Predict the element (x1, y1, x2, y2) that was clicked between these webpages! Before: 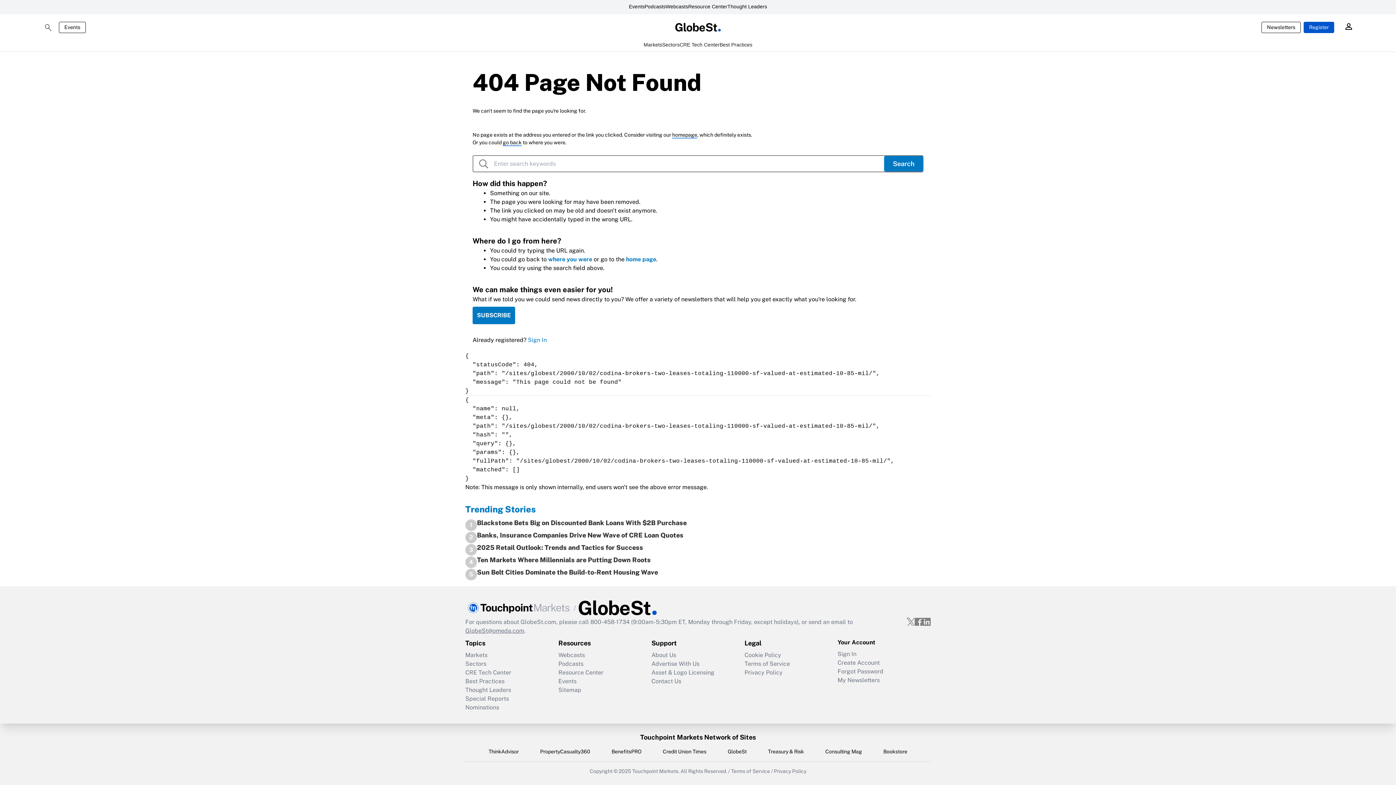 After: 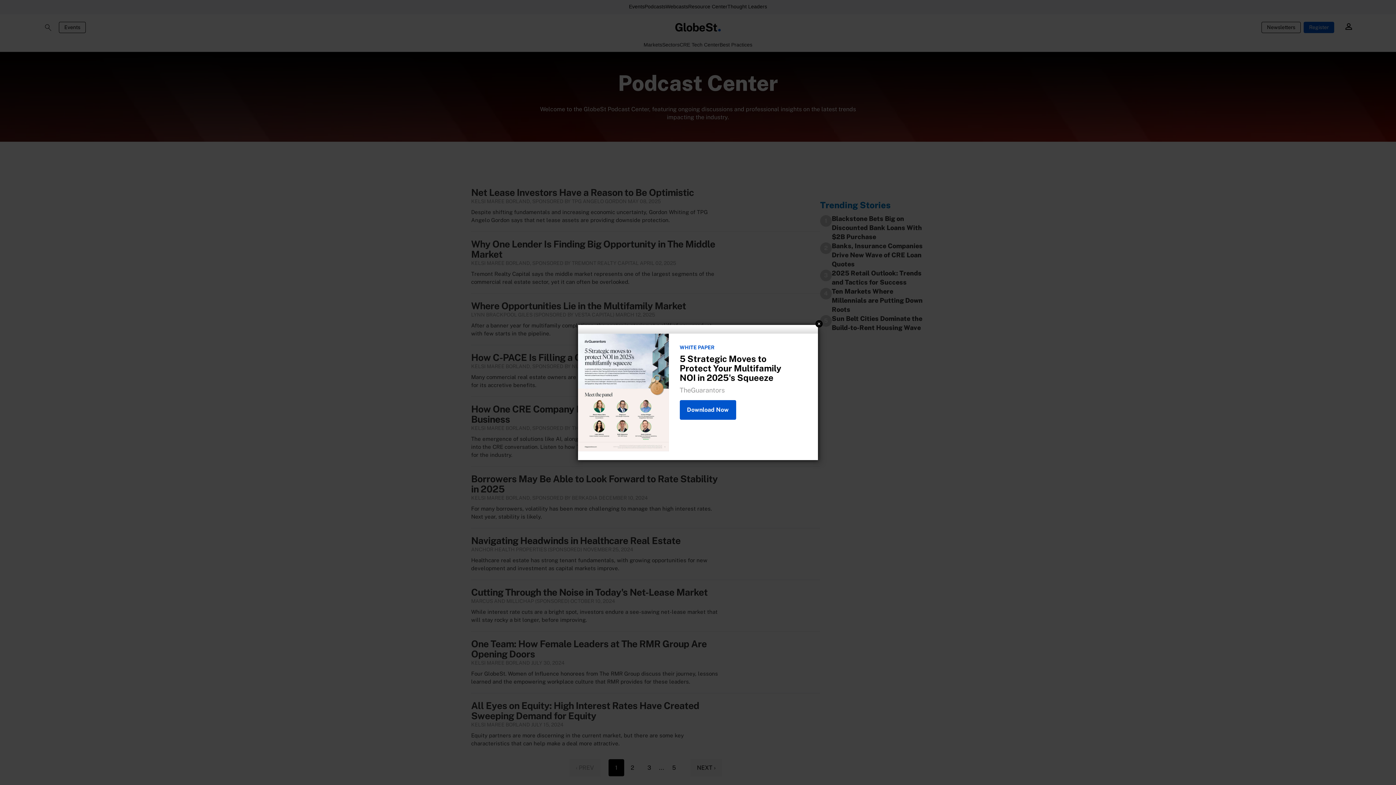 Action: bbox: (644, 0, 665, 14) label: Podcasts